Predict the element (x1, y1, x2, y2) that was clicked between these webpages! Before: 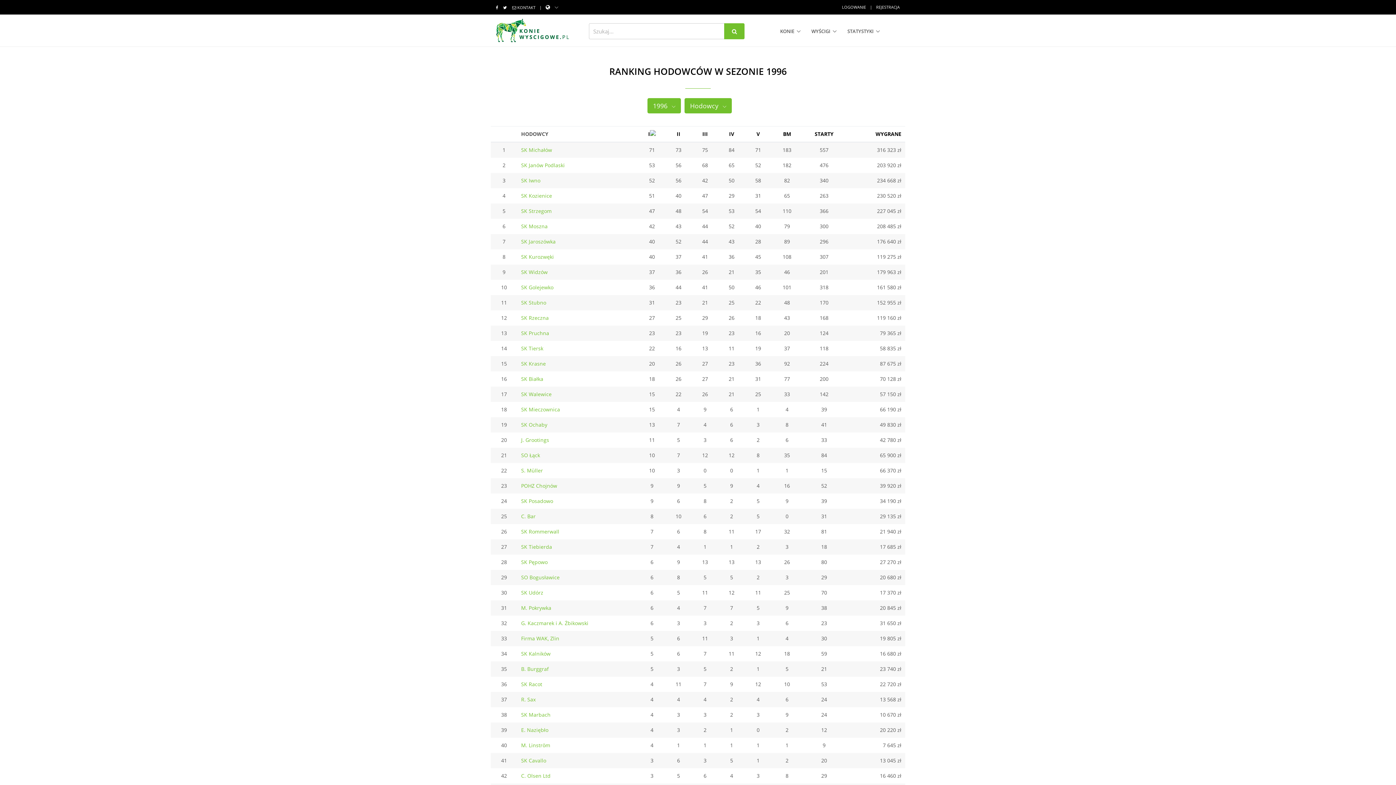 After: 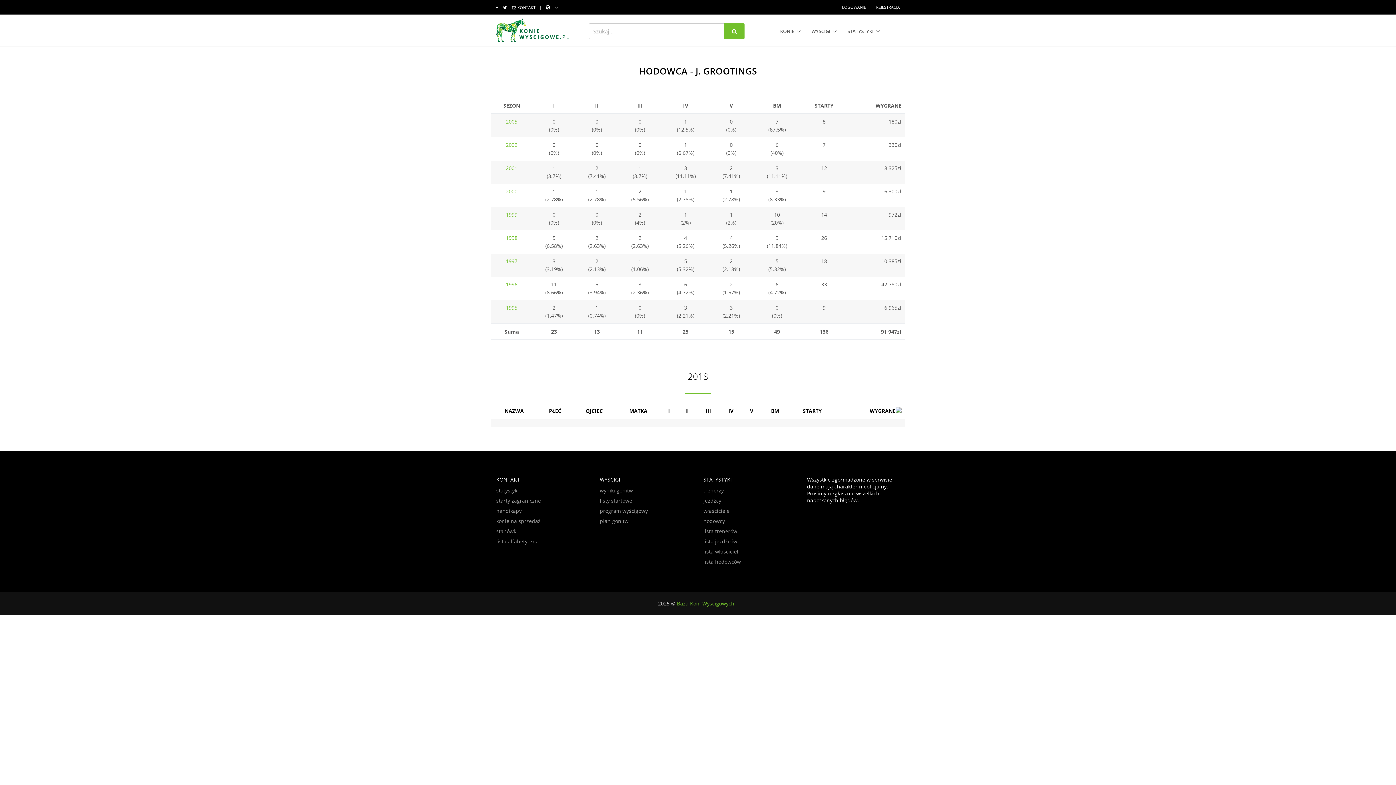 Action: label: J. Grootings bbox: (521, 436, 549, 443)